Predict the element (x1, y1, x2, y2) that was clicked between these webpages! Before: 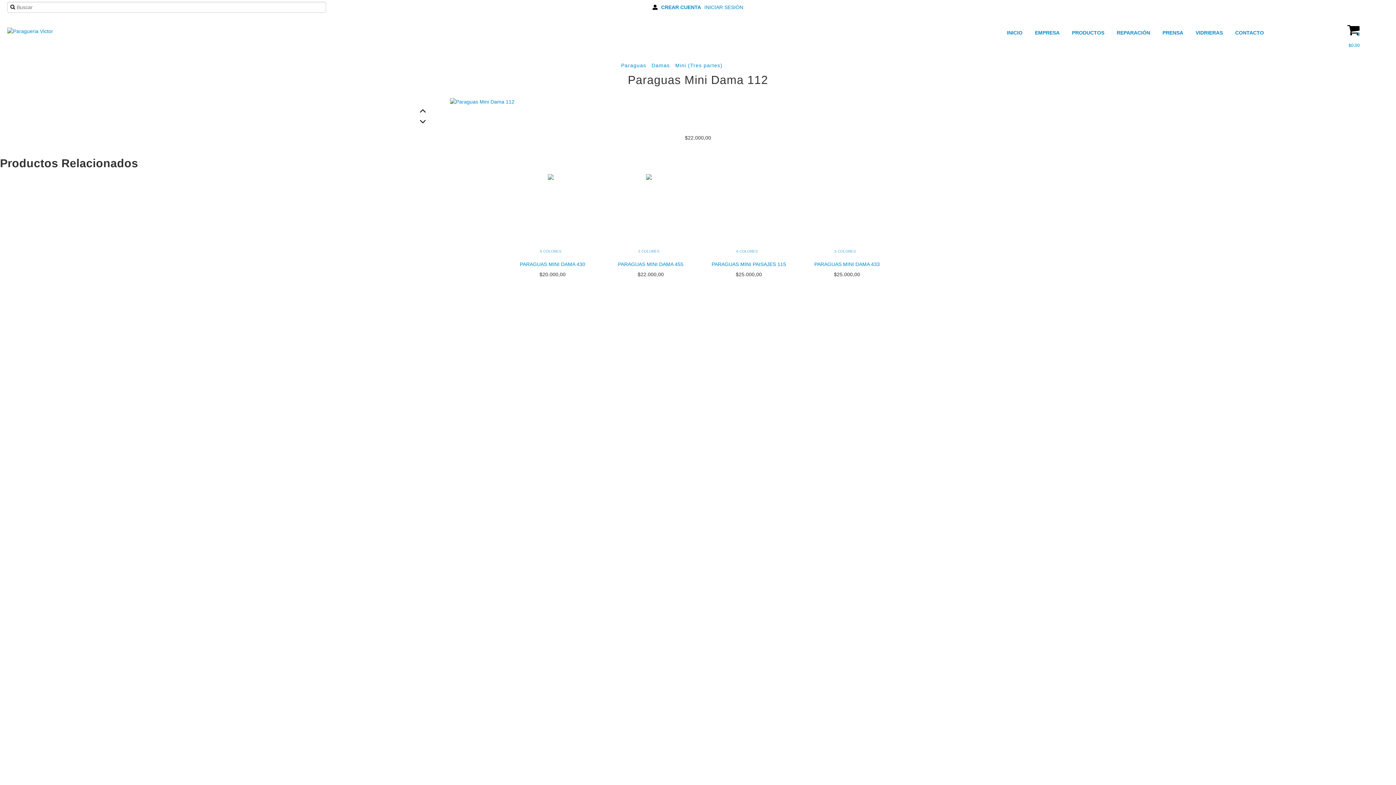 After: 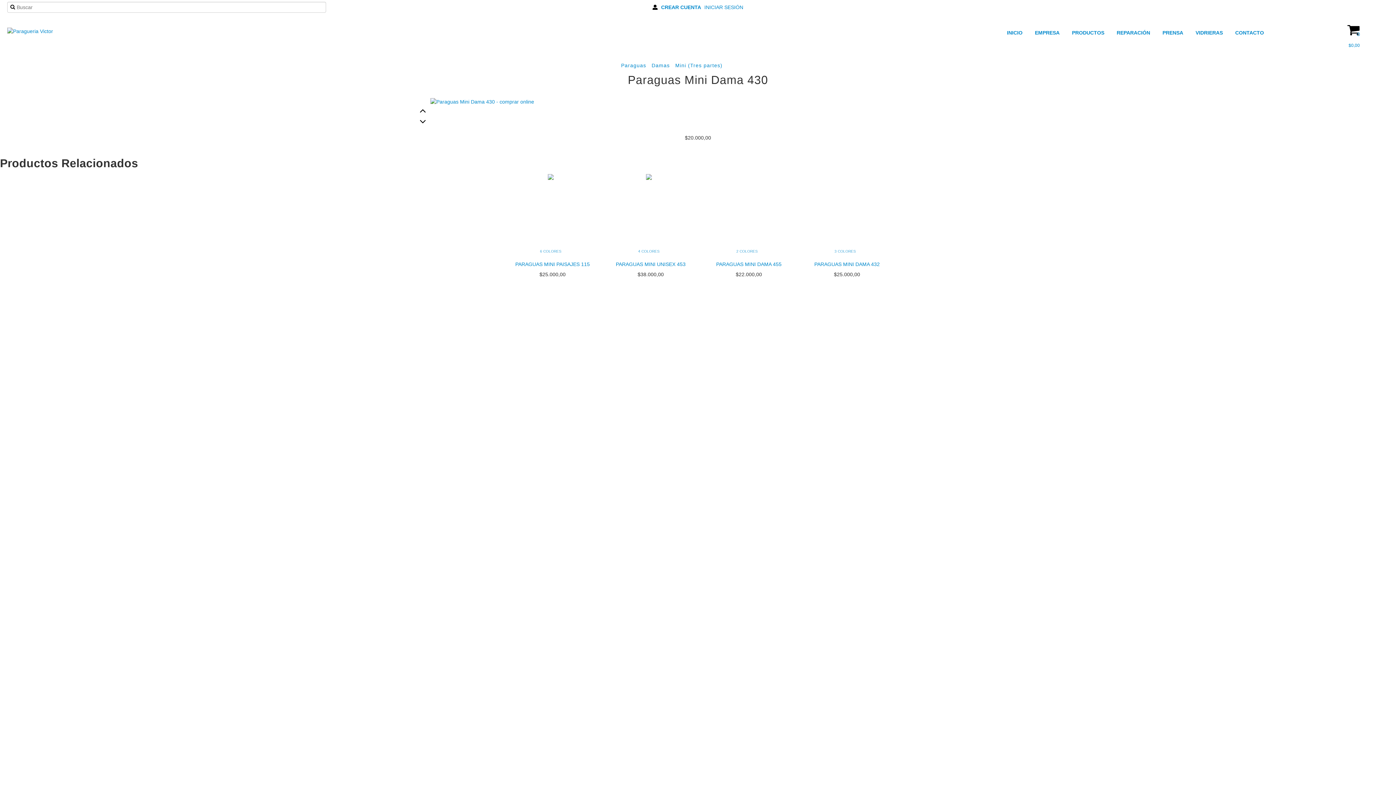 Action: bbox: (538, 248, 563, 255) label: 6 COLORES